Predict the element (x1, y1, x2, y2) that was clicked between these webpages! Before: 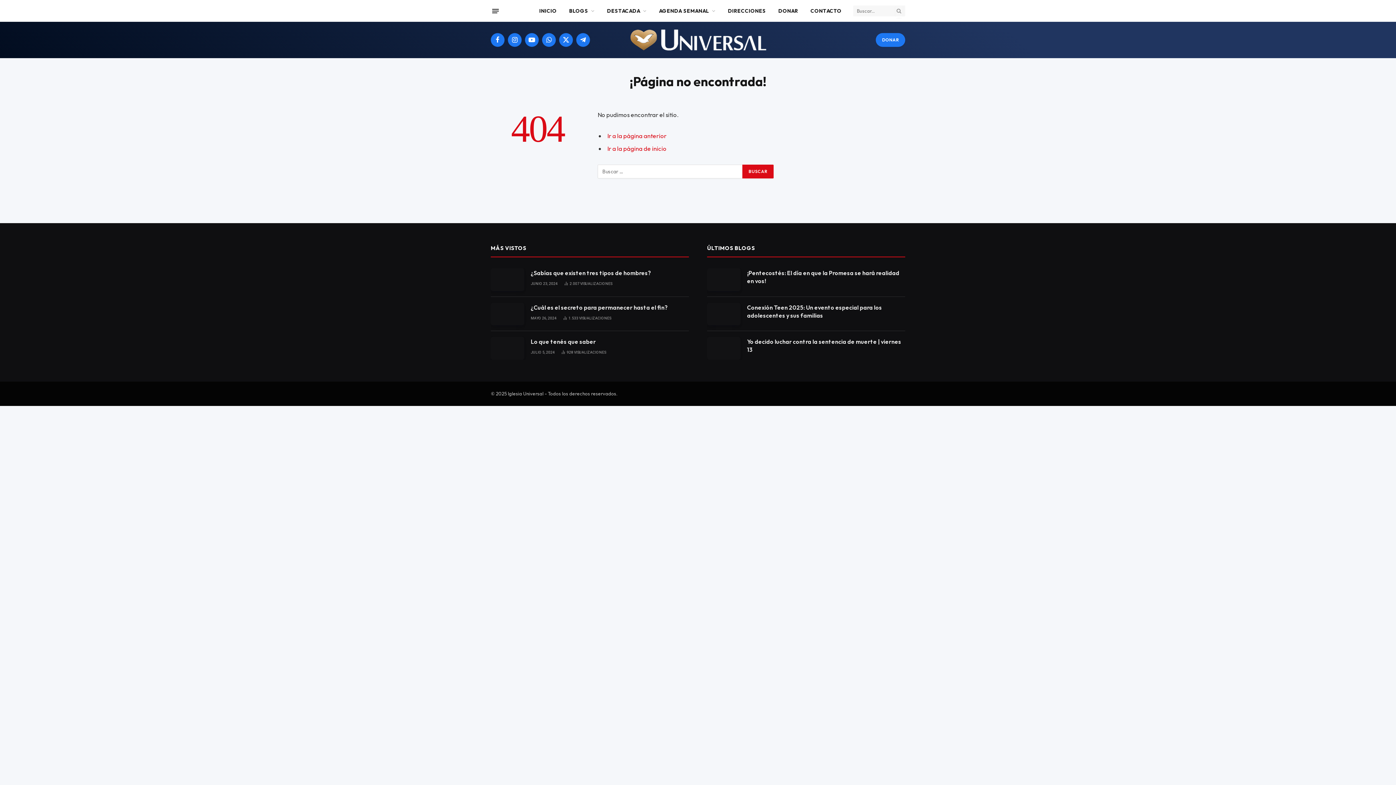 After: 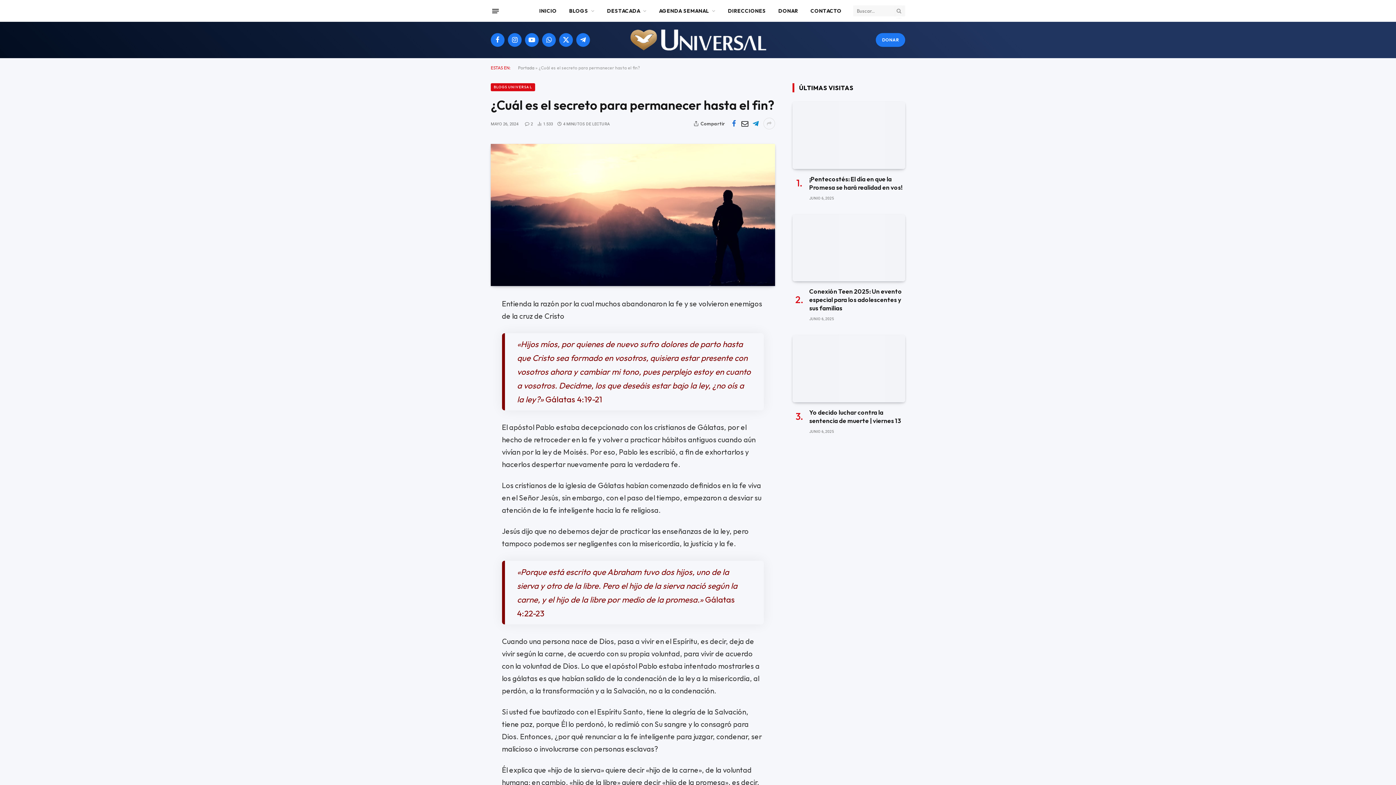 Action: label: ¿Cuál es el secreto para permanecer hasta el fin? bbox: (530, 303, 689, 311)